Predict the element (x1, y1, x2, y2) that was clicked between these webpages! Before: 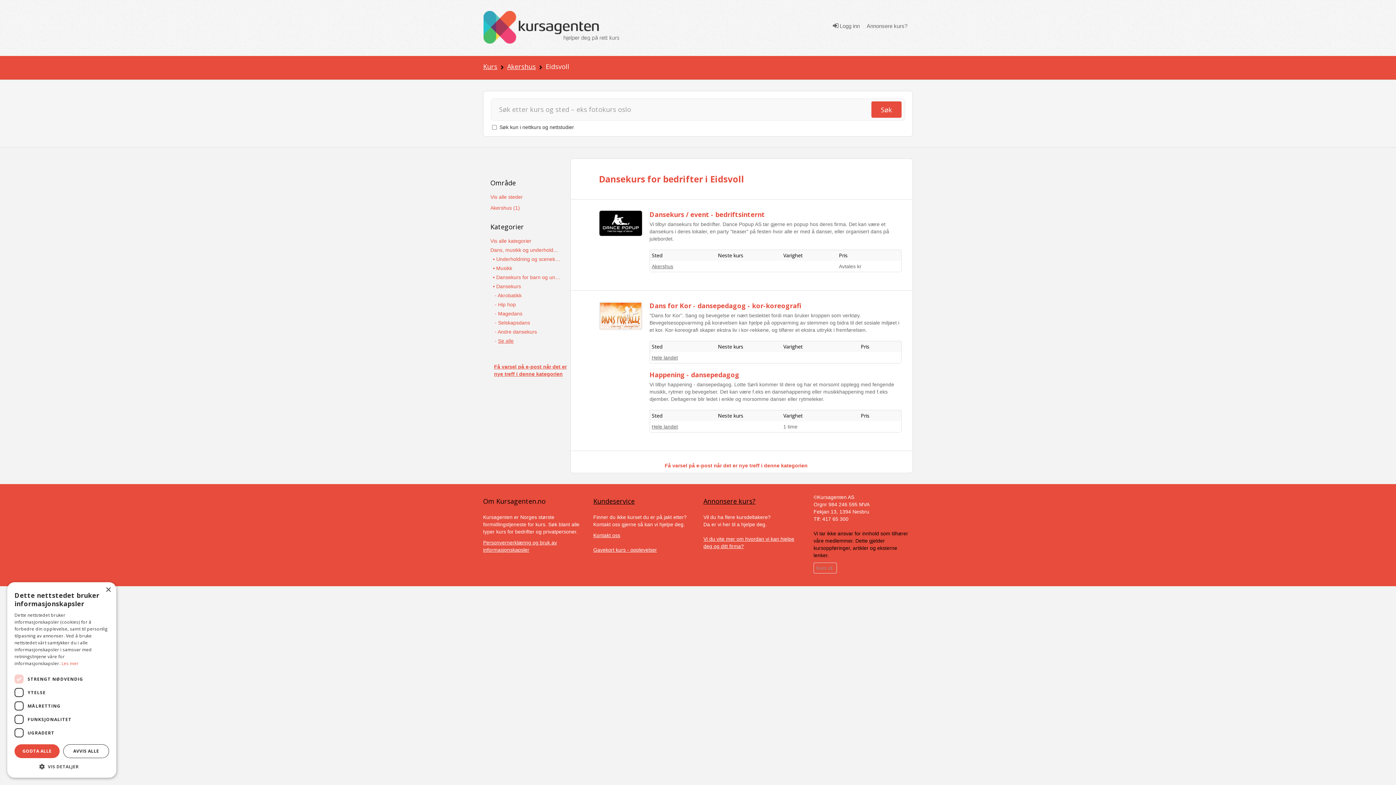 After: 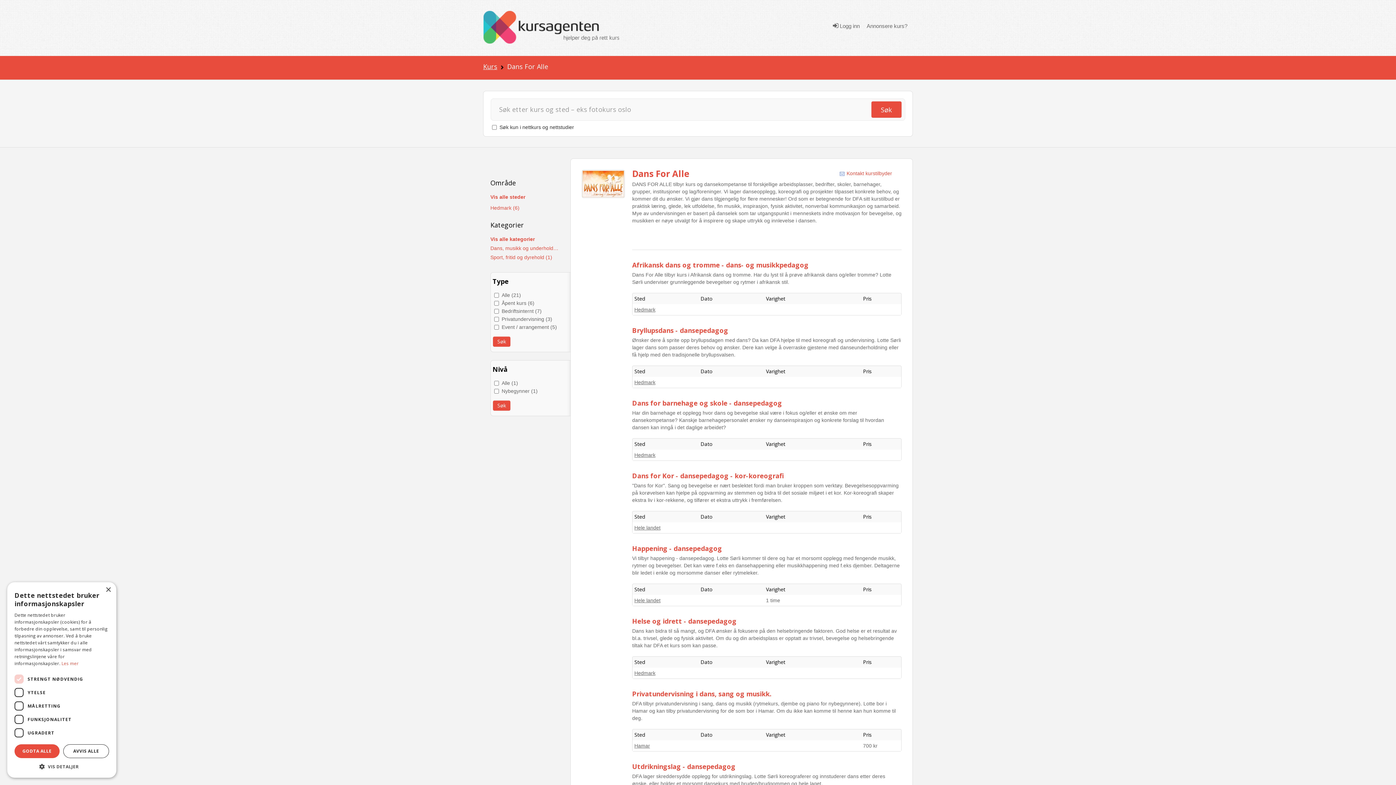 Action: bbox: (599, 312, 642, 318)